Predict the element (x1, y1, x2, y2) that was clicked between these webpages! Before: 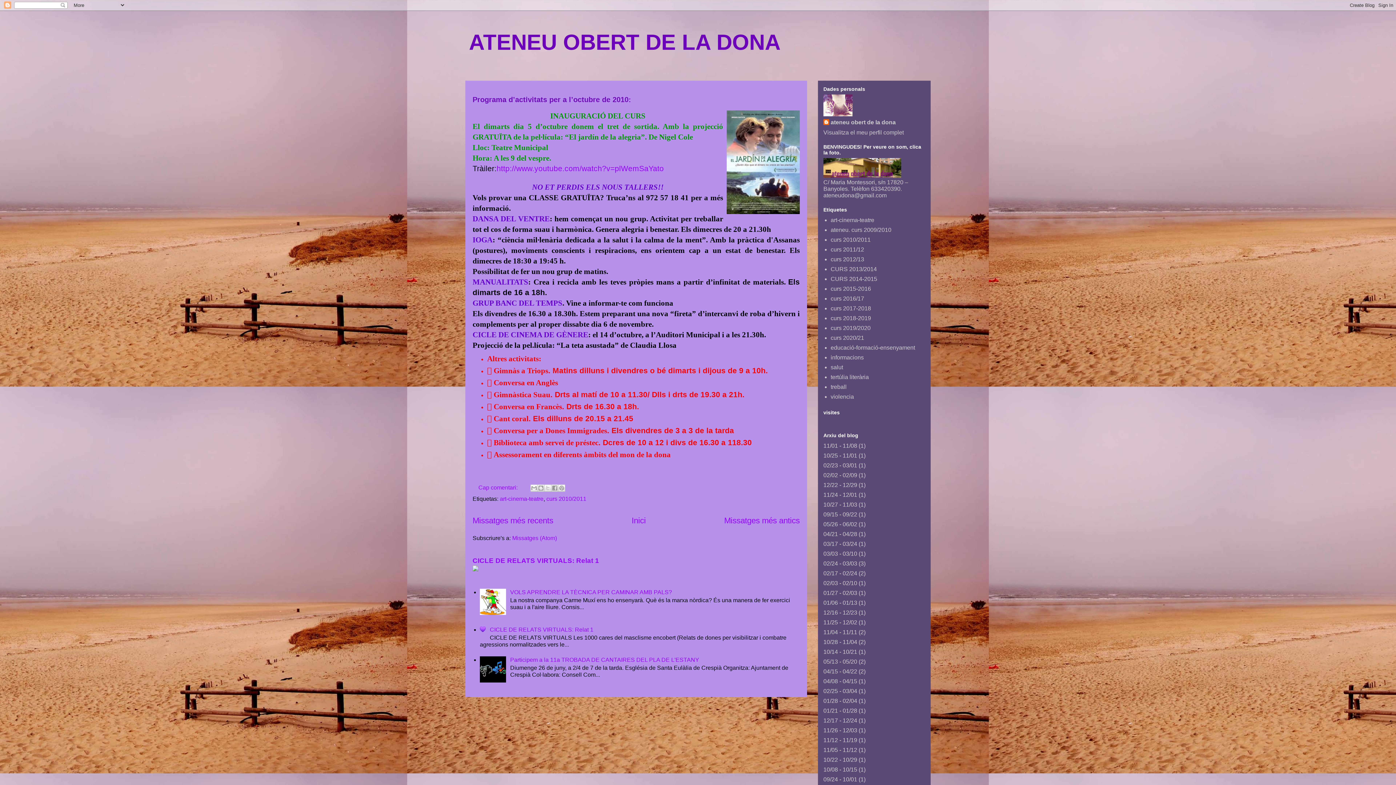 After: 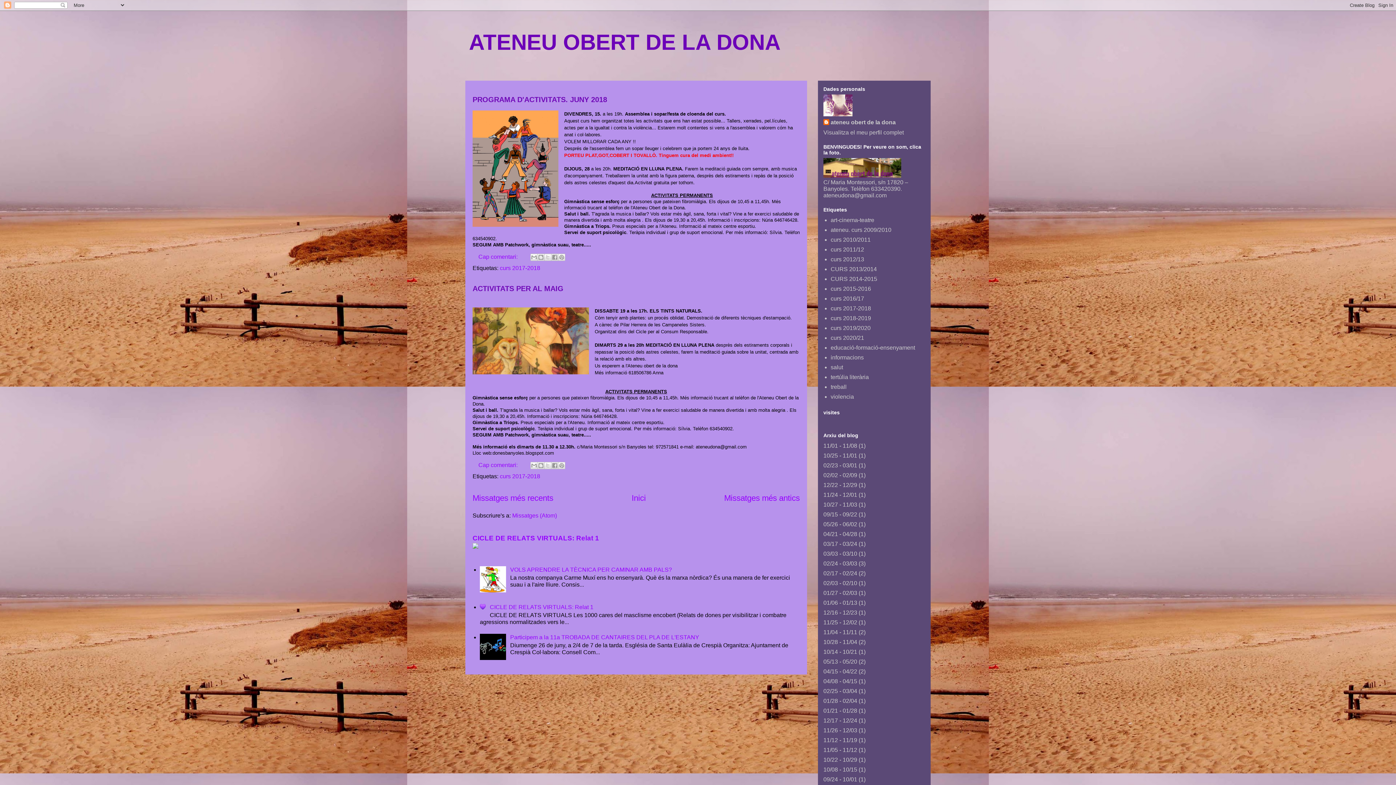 Action: bbox: (823, 658, 857, 665) label: 05/13 - 05/20